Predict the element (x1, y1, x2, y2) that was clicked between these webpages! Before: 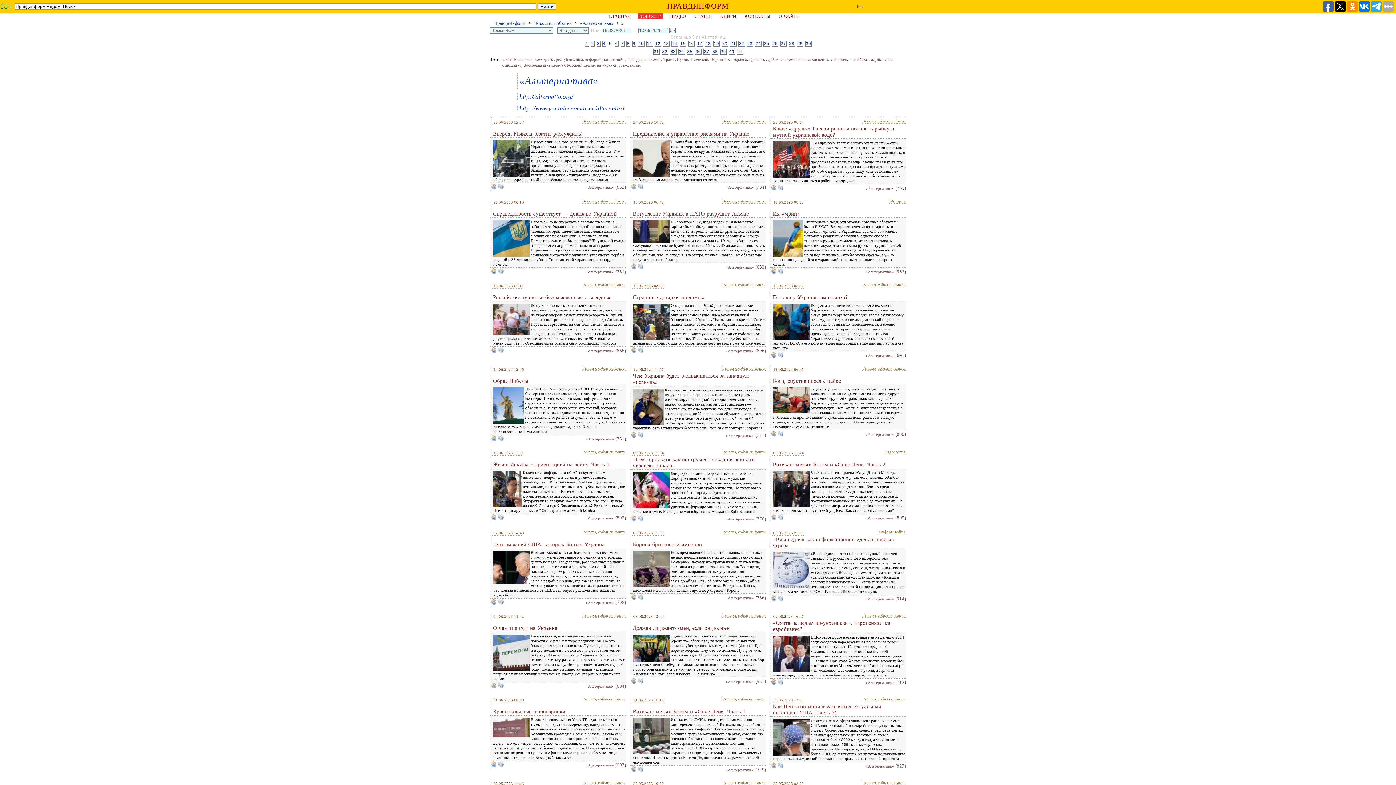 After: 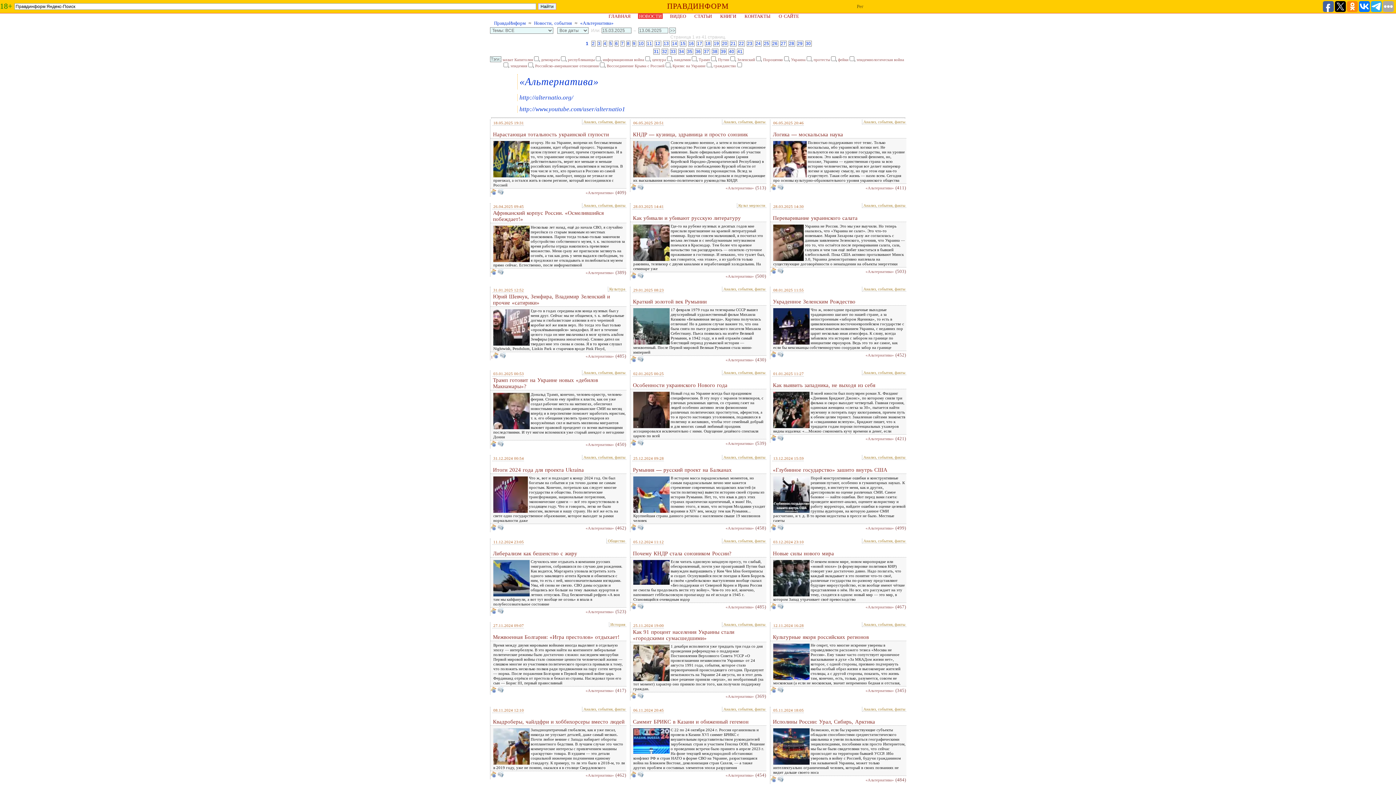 Action: label: «Альтернатива» bbox: (579, 20, 614, 25)